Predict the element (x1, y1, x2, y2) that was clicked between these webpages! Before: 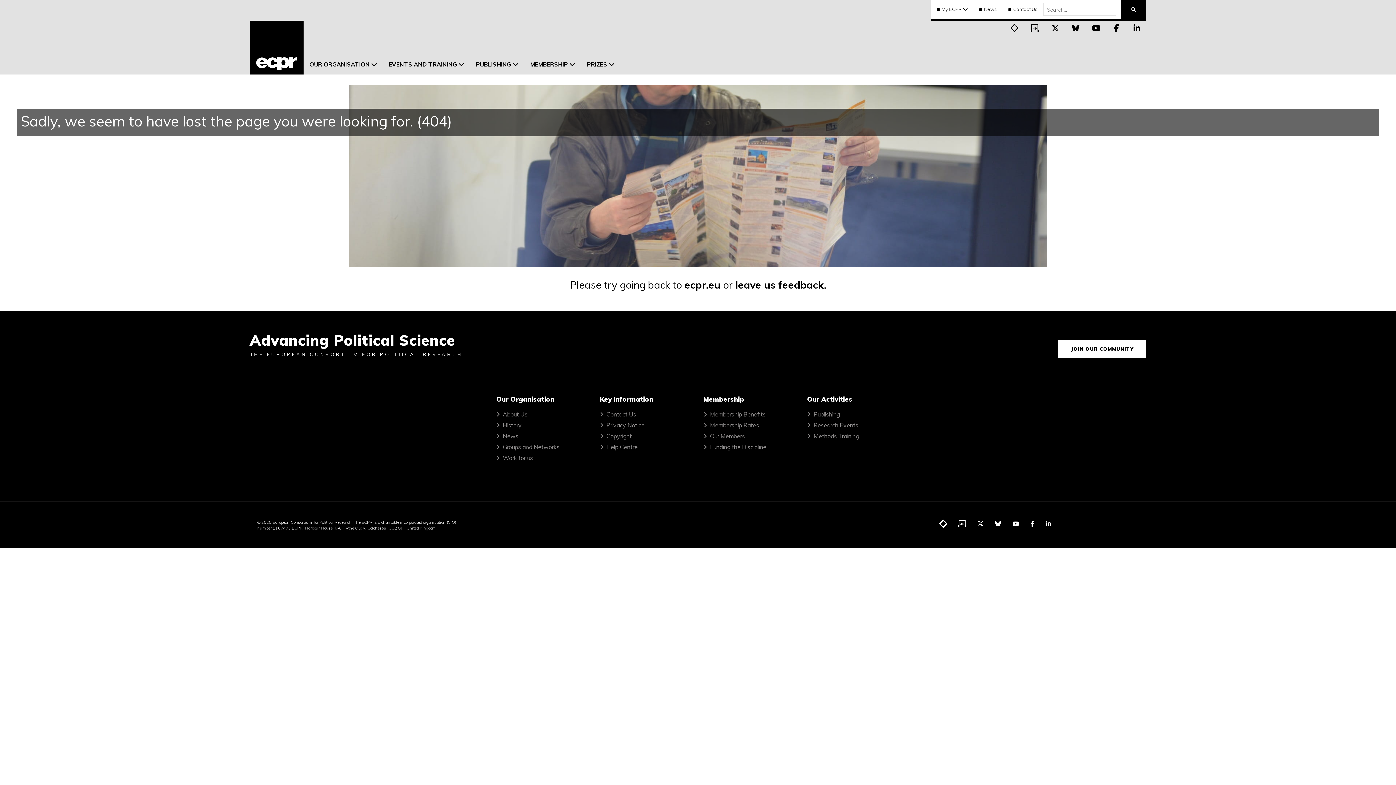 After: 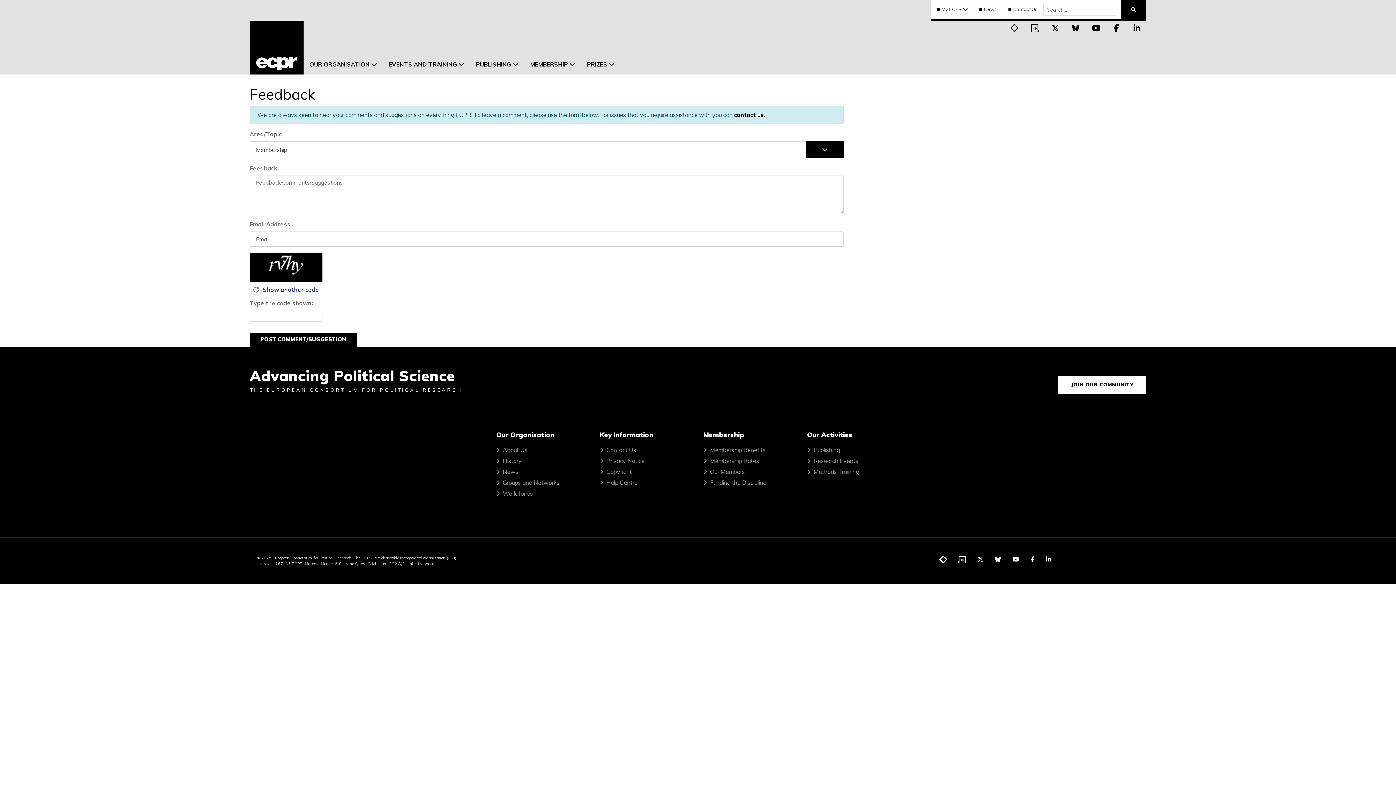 Action: bbox: (735, 278, 824, 291) label: leave us feedback